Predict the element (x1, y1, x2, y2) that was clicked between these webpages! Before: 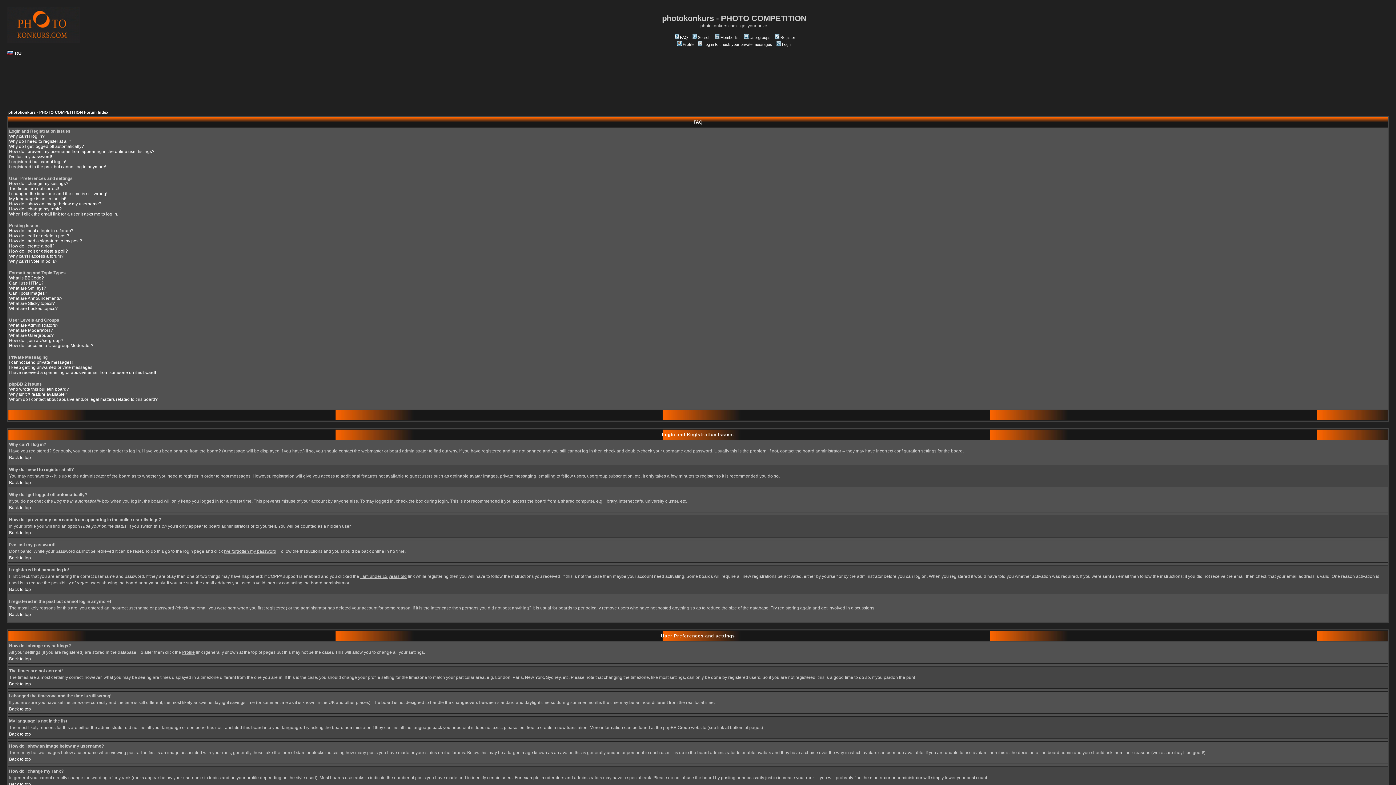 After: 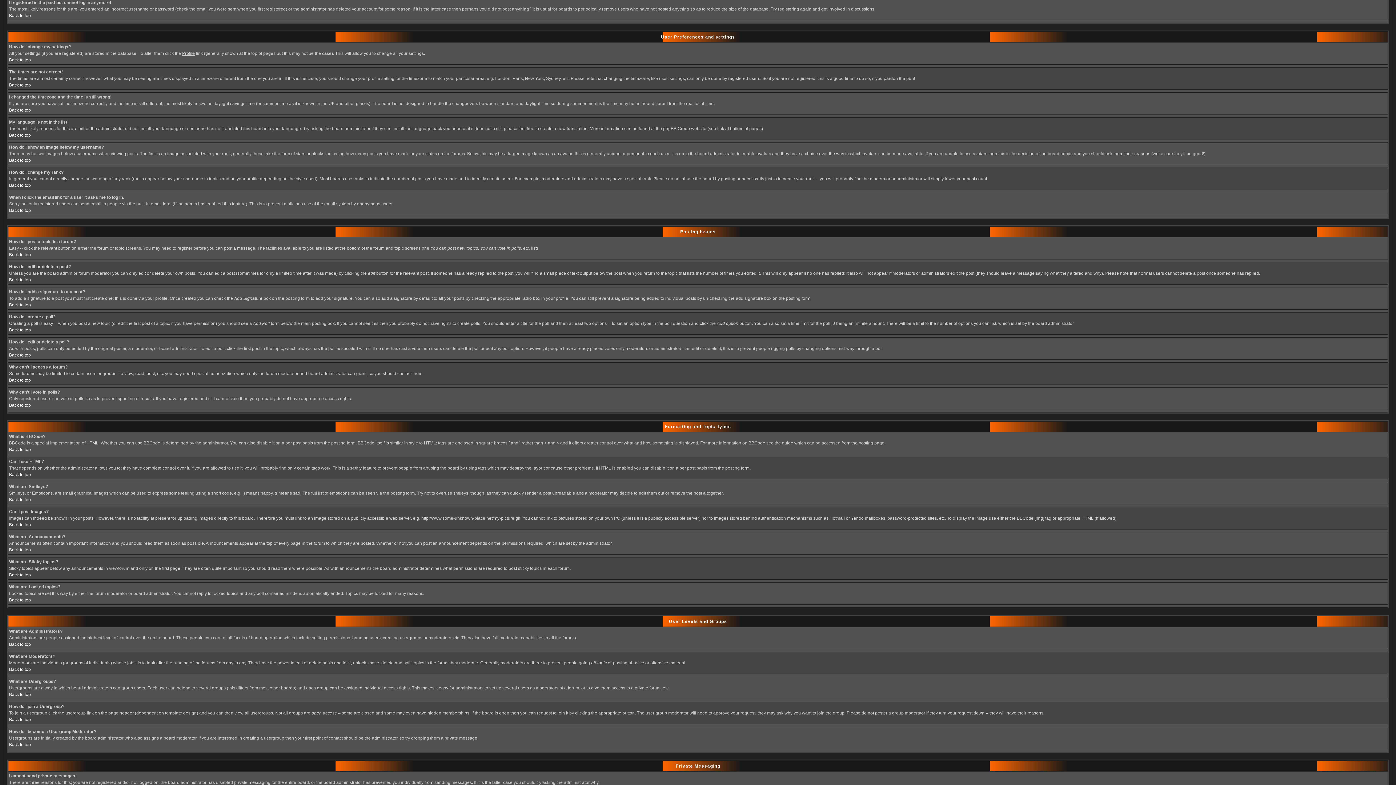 Action: label: I registered in the past but cannot log in anymore! bbox: (9, 164, 106, 169)